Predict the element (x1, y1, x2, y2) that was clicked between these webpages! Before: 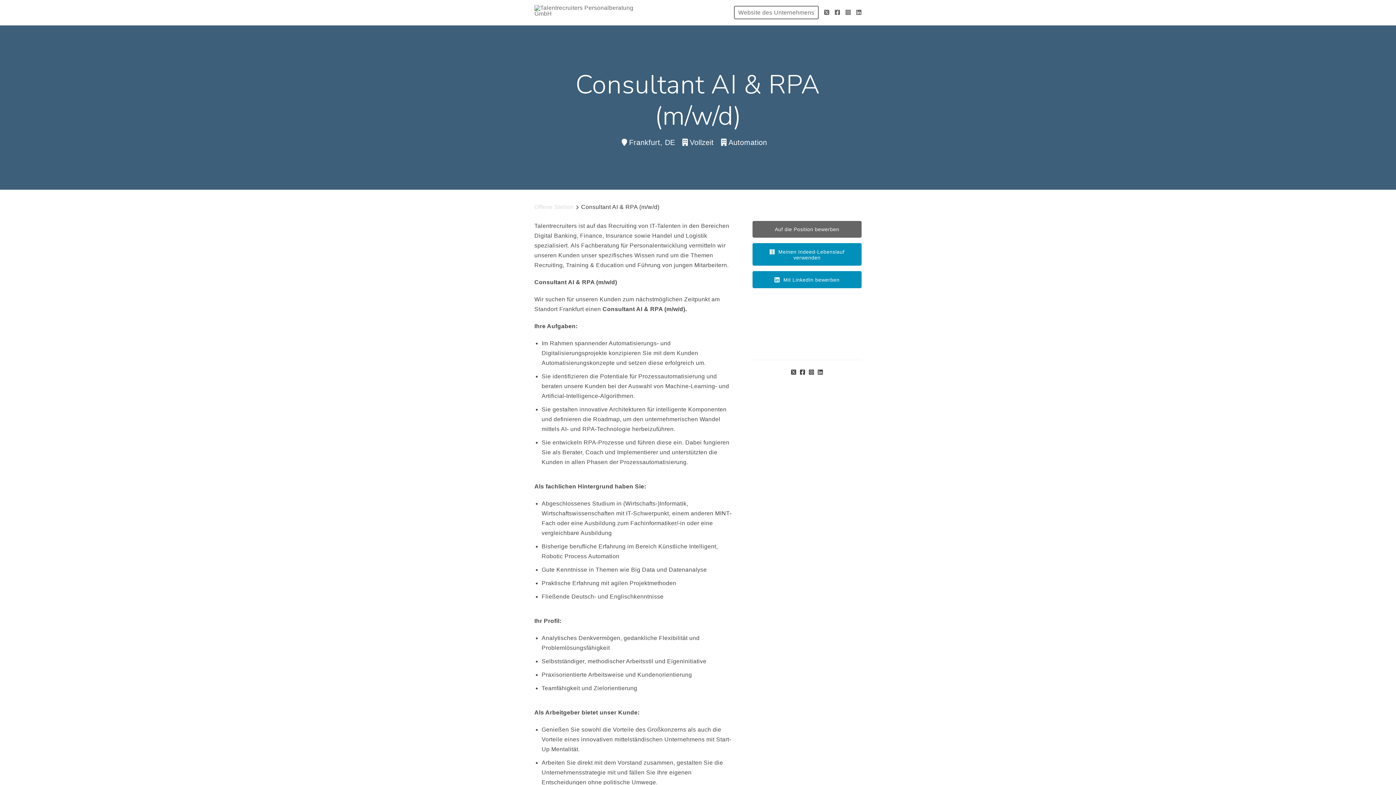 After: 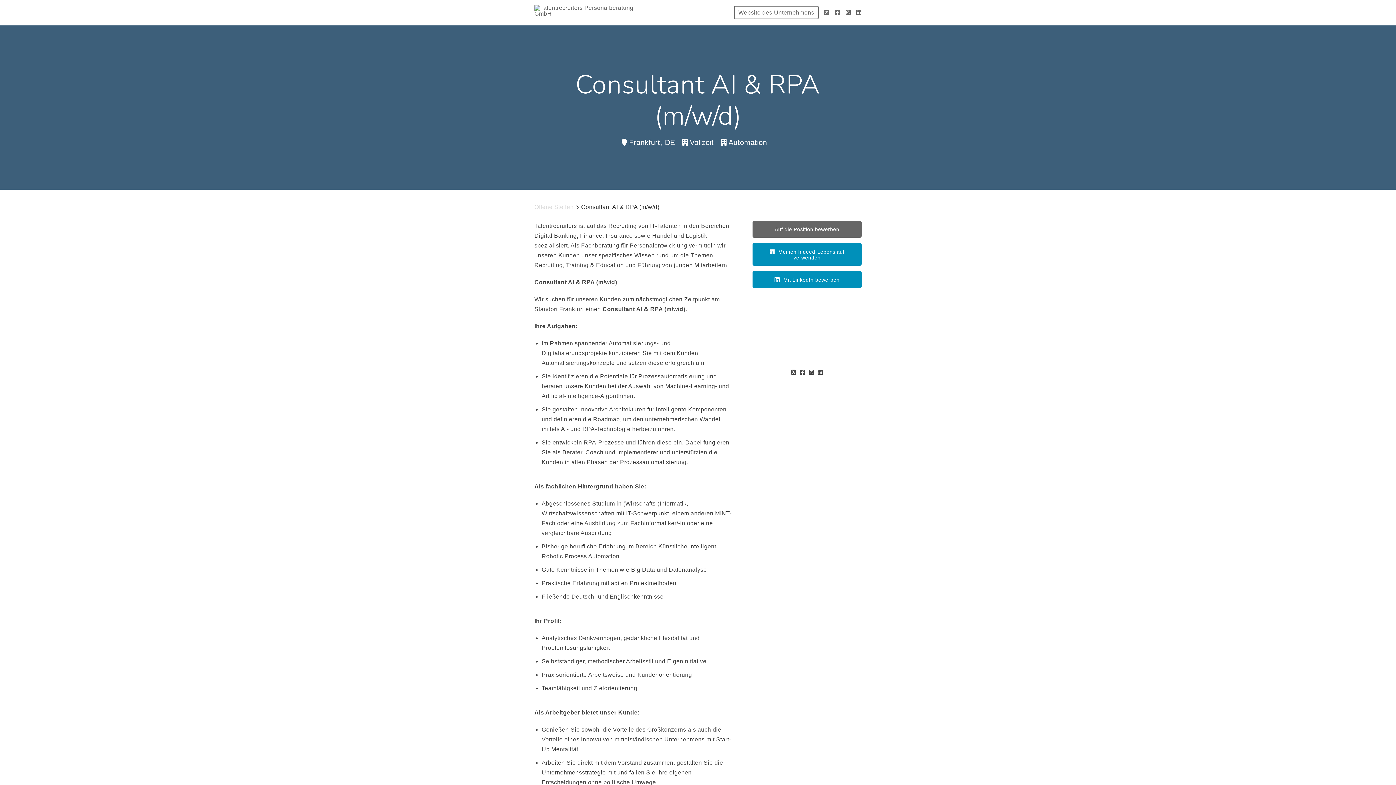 Action: label: LinkedIn bbox: (818, 369, 823, 375)